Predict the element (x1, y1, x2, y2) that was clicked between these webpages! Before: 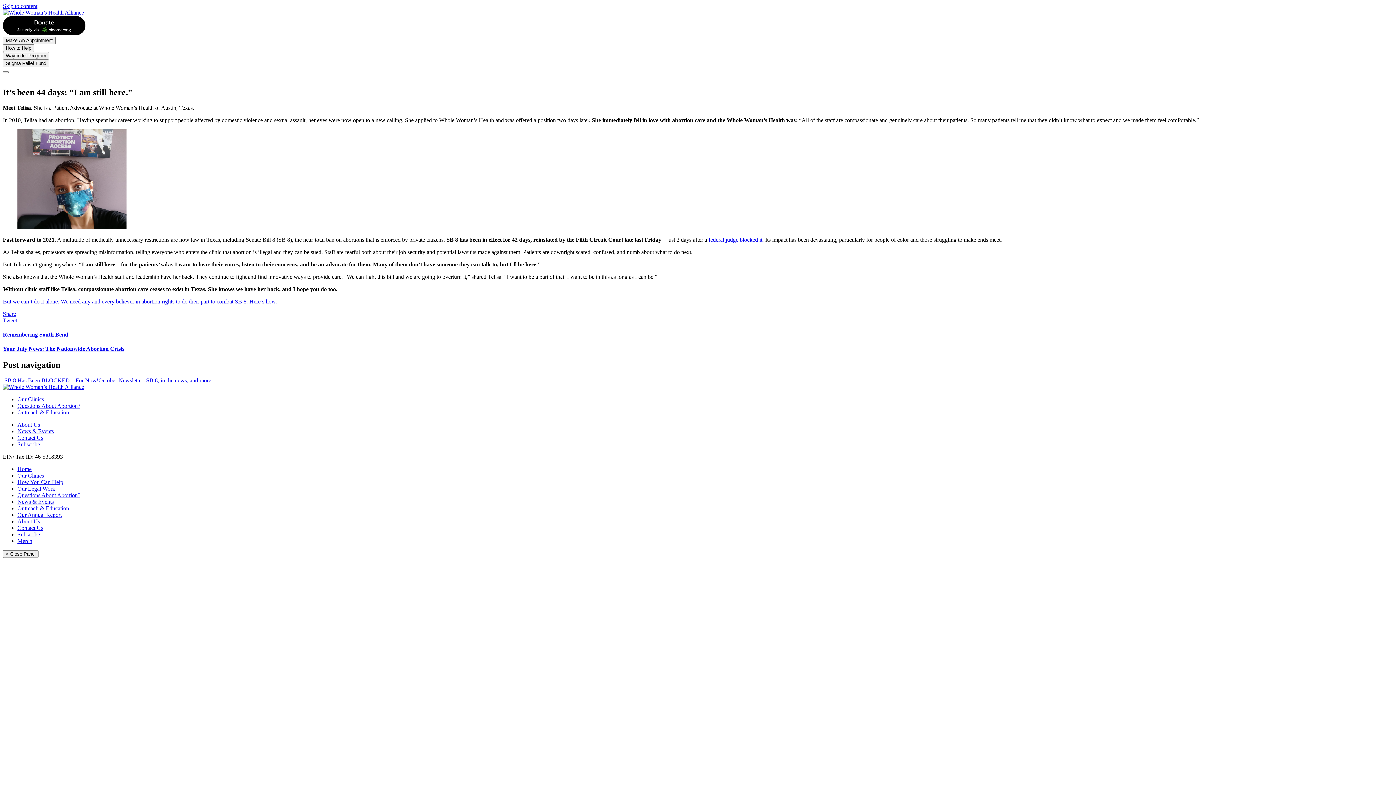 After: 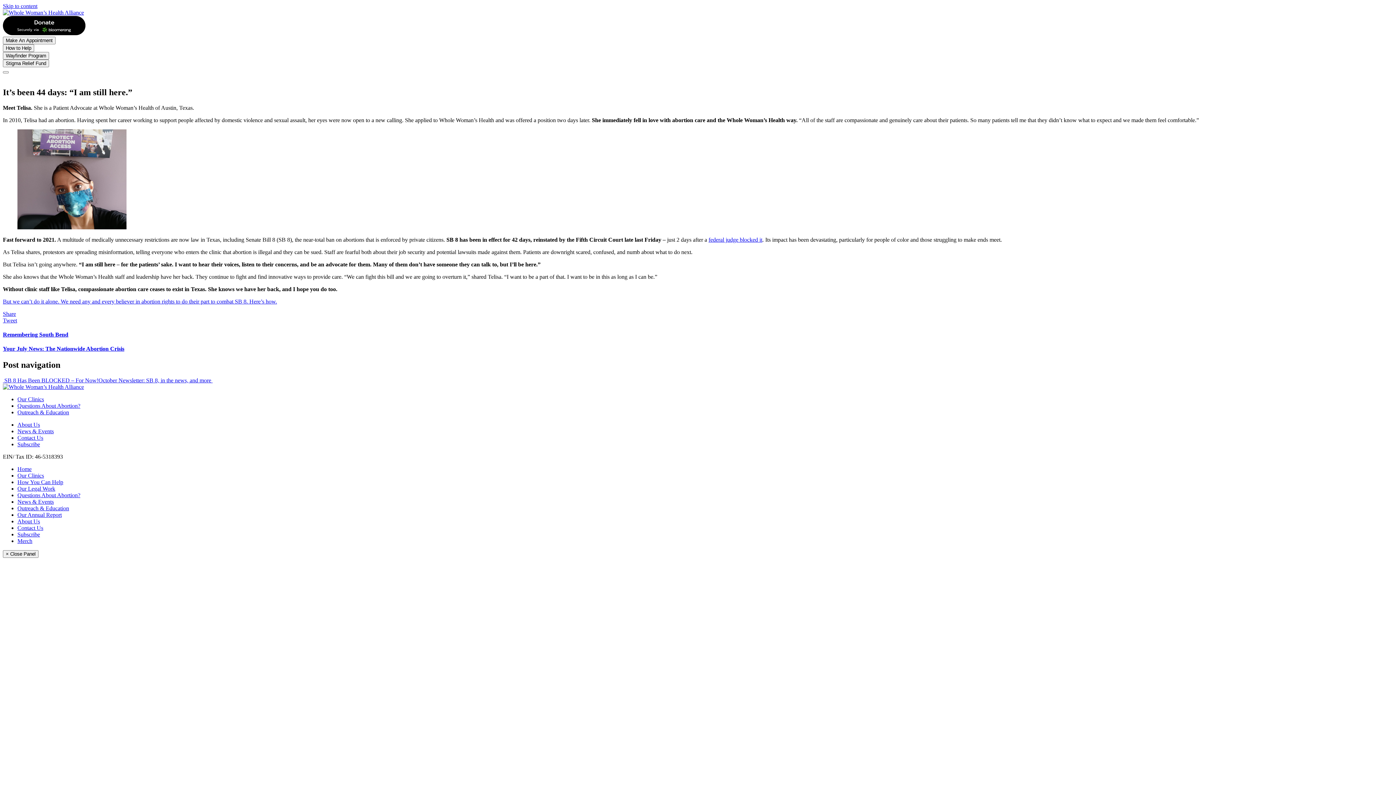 Action: bbox: (2, 298, 277, 304) label: But we can’t do it alone. We need any and every believer in abortion rights to do their part to combat SB 8. Here’s how.